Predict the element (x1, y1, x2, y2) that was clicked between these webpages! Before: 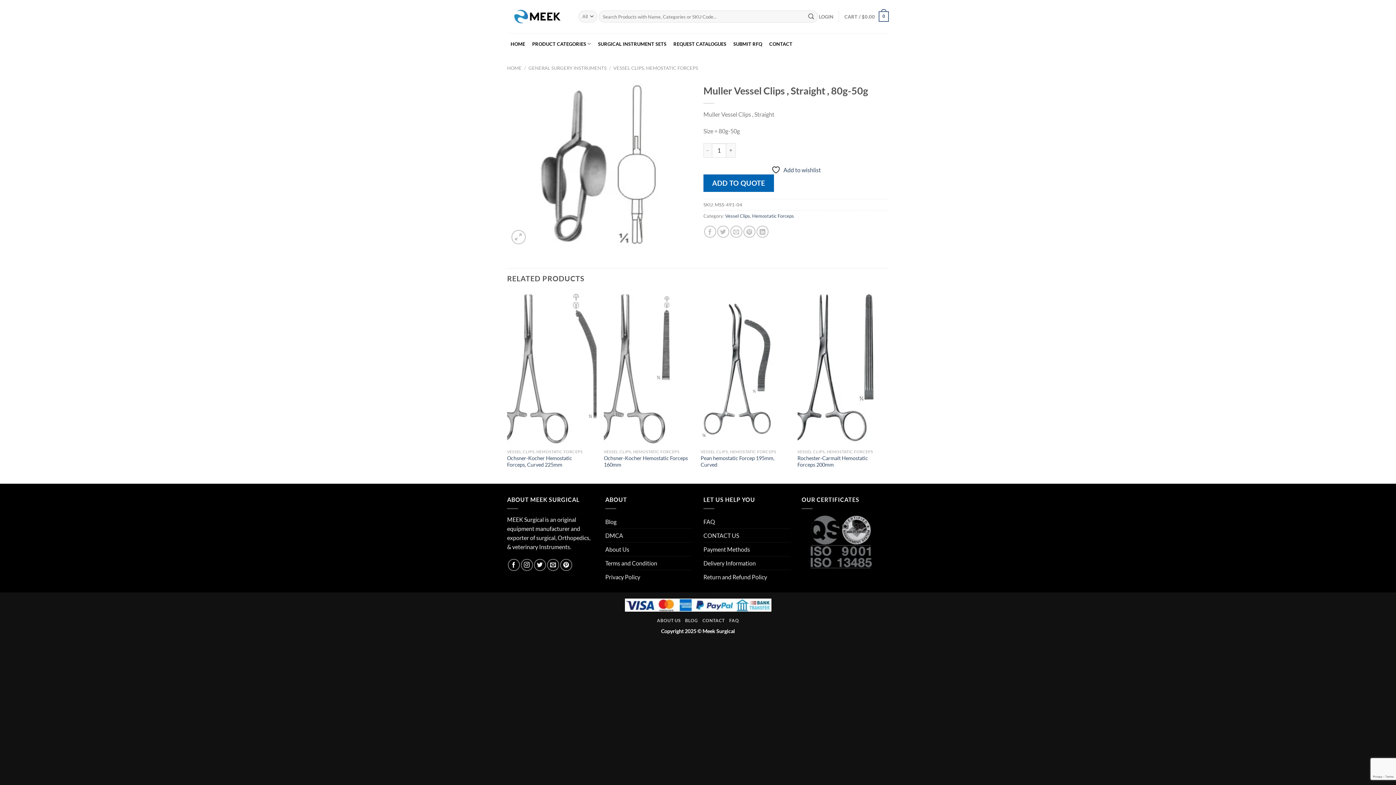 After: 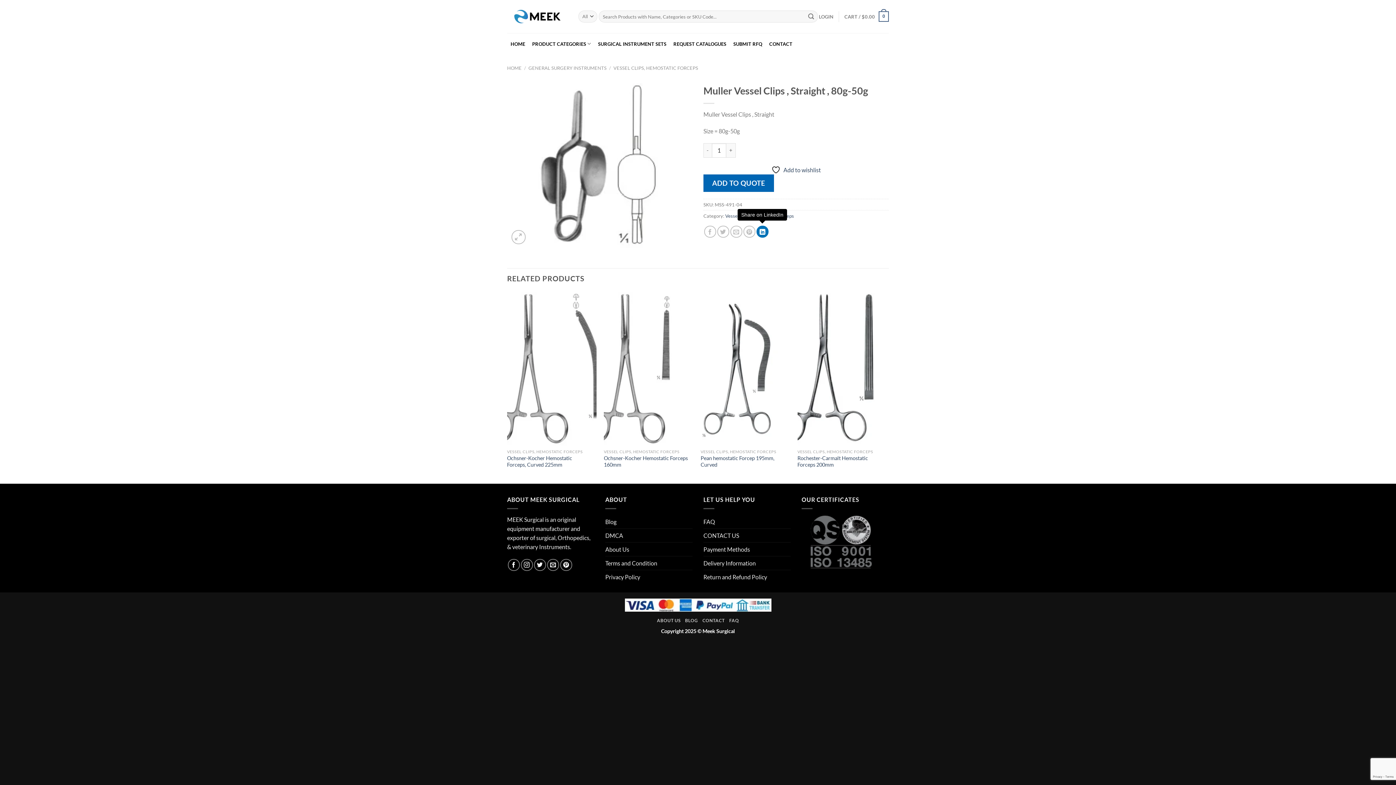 Action: label: Share on LinkedIn bbox: (756, 225, 768, 237)